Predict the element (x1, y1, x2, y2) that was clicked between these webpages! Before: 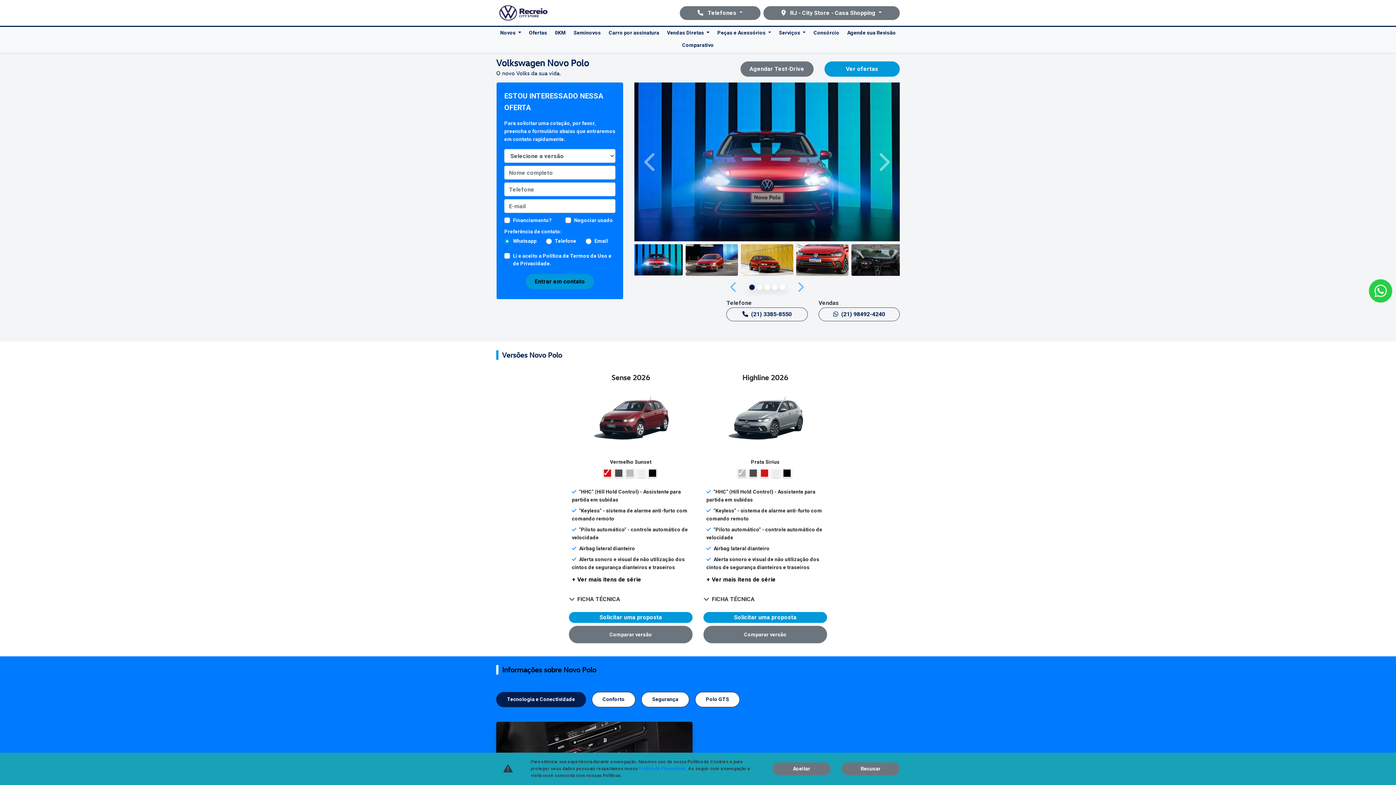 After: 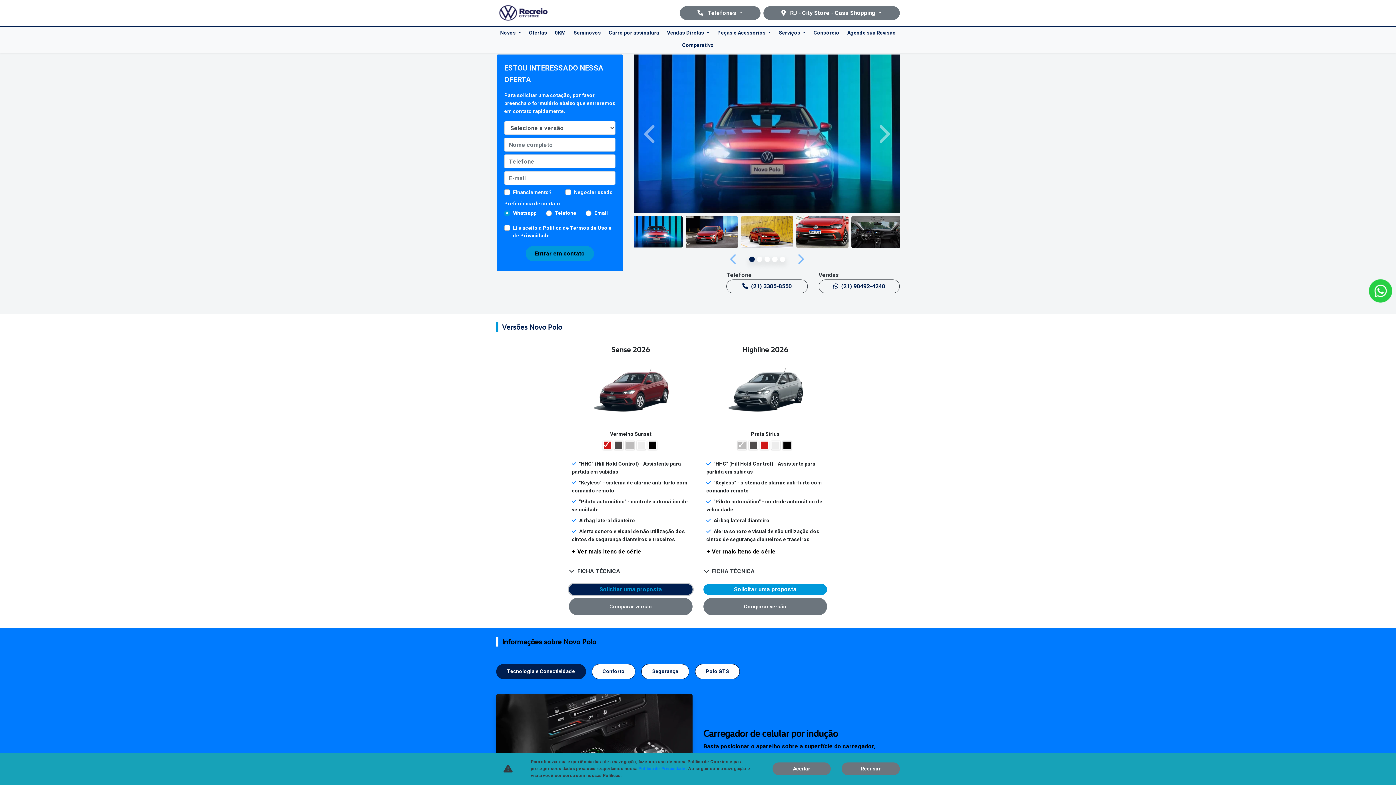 Action: bbox: (569, 612, 692, 623) label:  Solicitar uma proposta 